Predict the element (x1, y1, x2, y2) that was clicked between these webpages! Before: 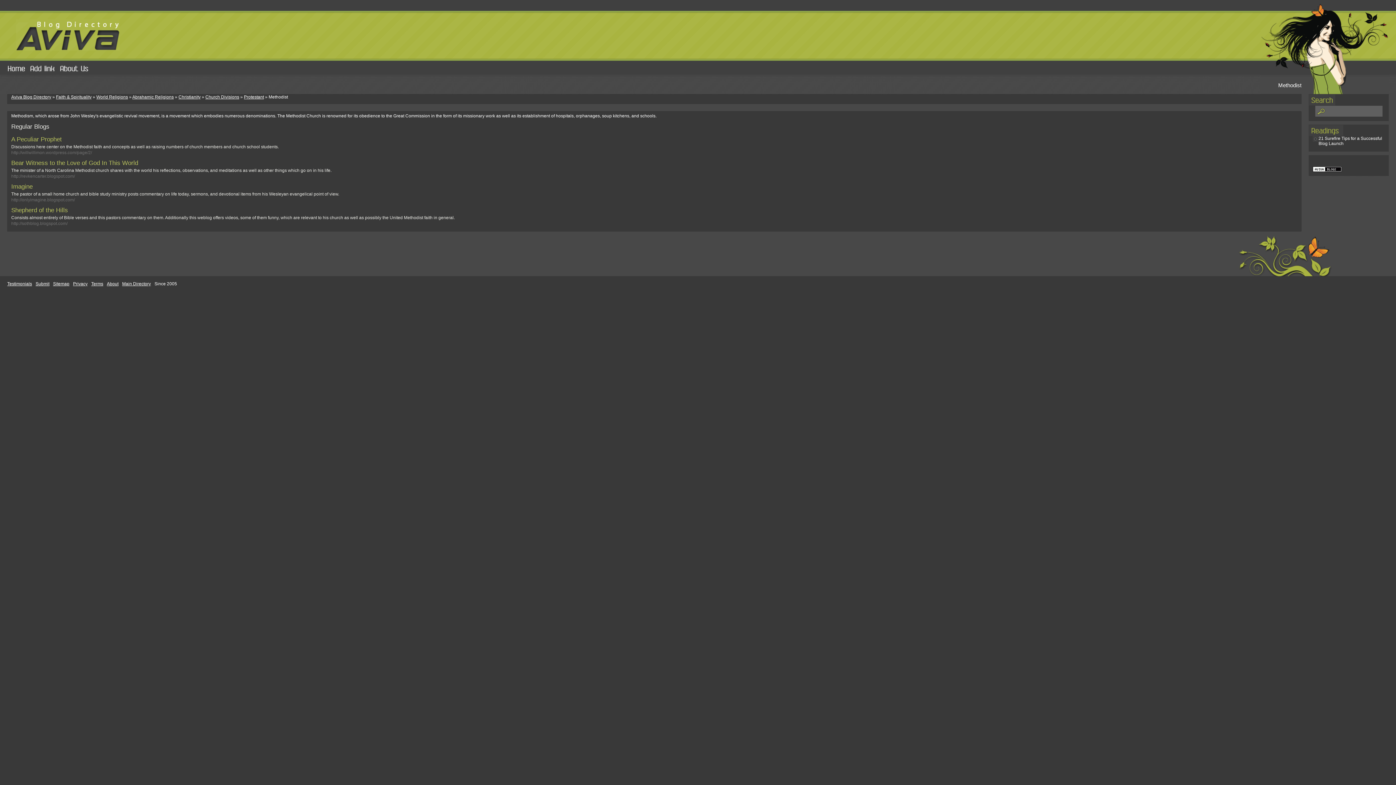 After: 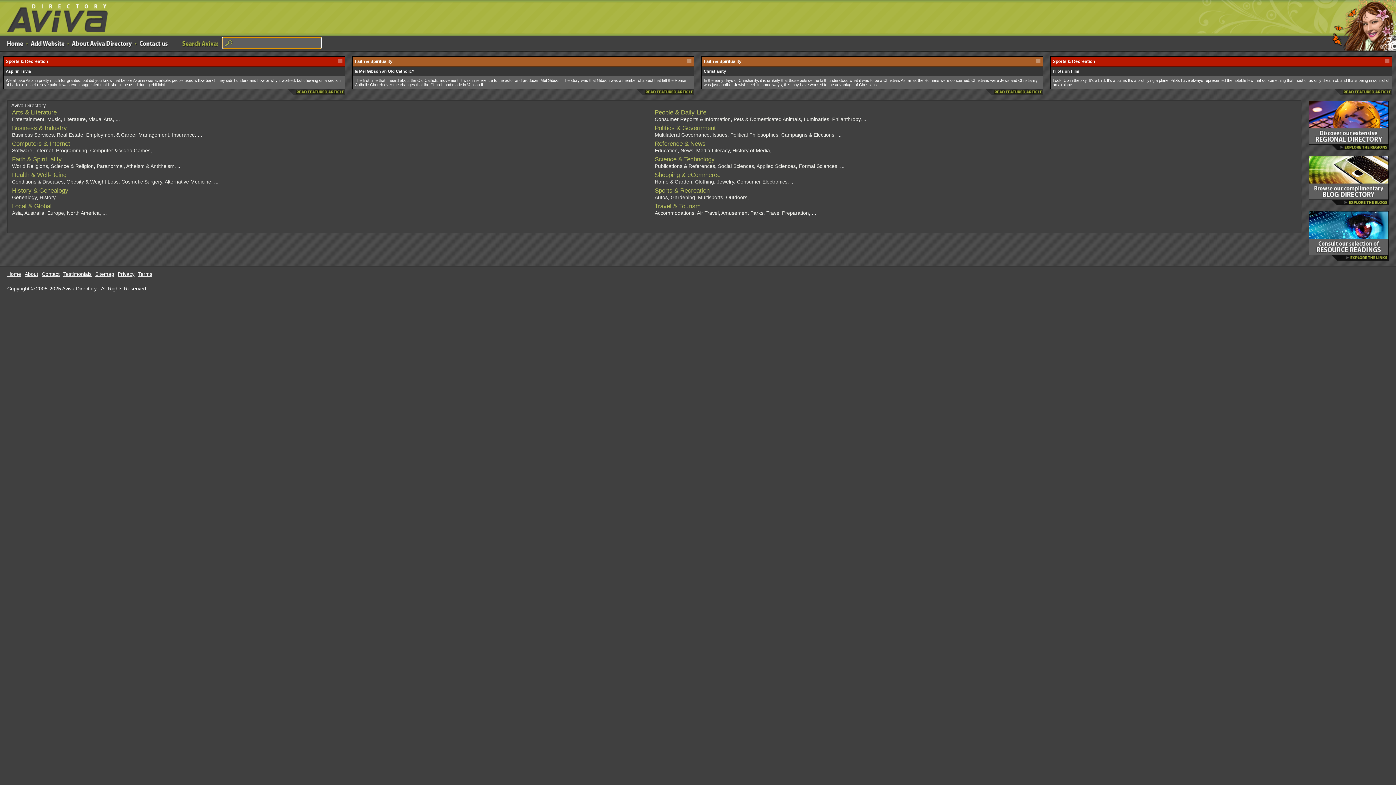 Action: bbox: (122, 276, 150, 291) label: Main Directory